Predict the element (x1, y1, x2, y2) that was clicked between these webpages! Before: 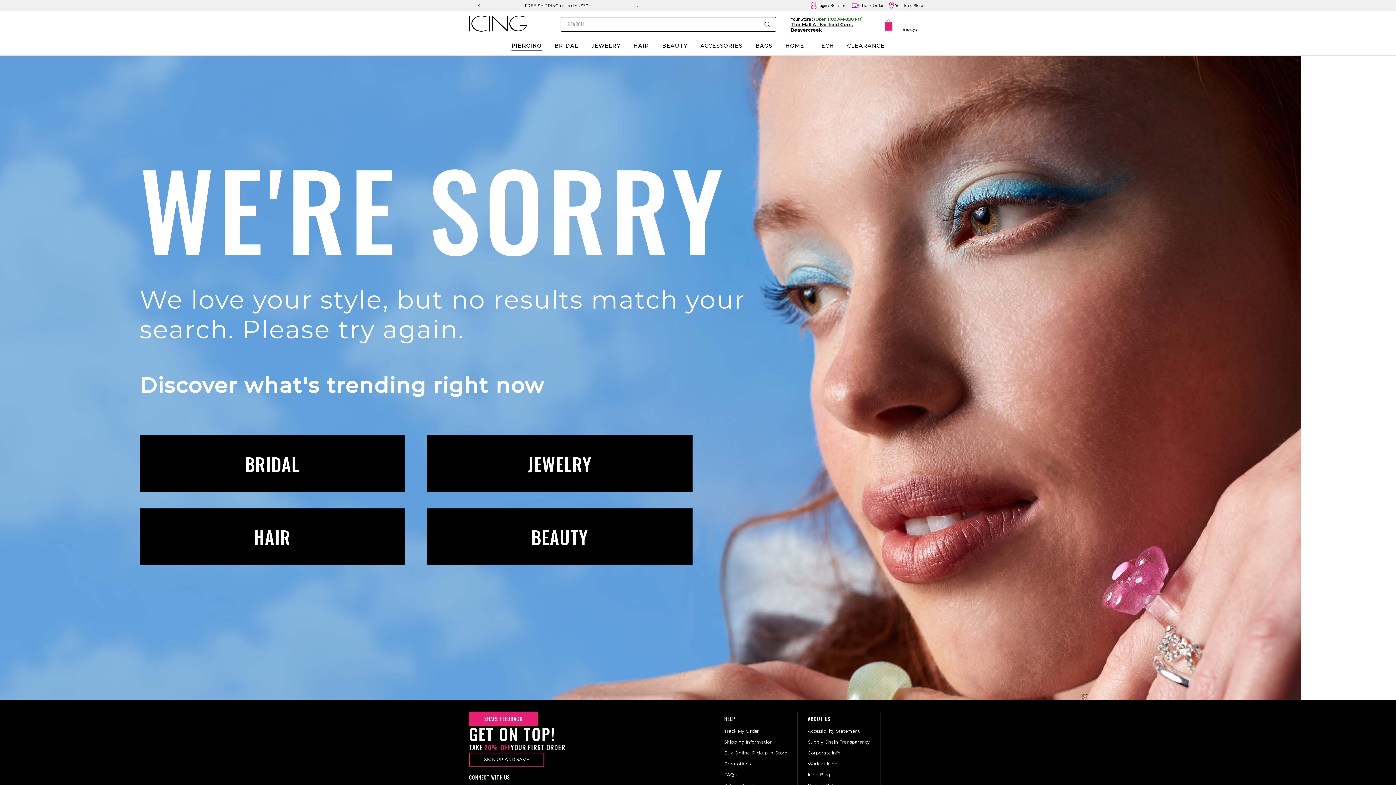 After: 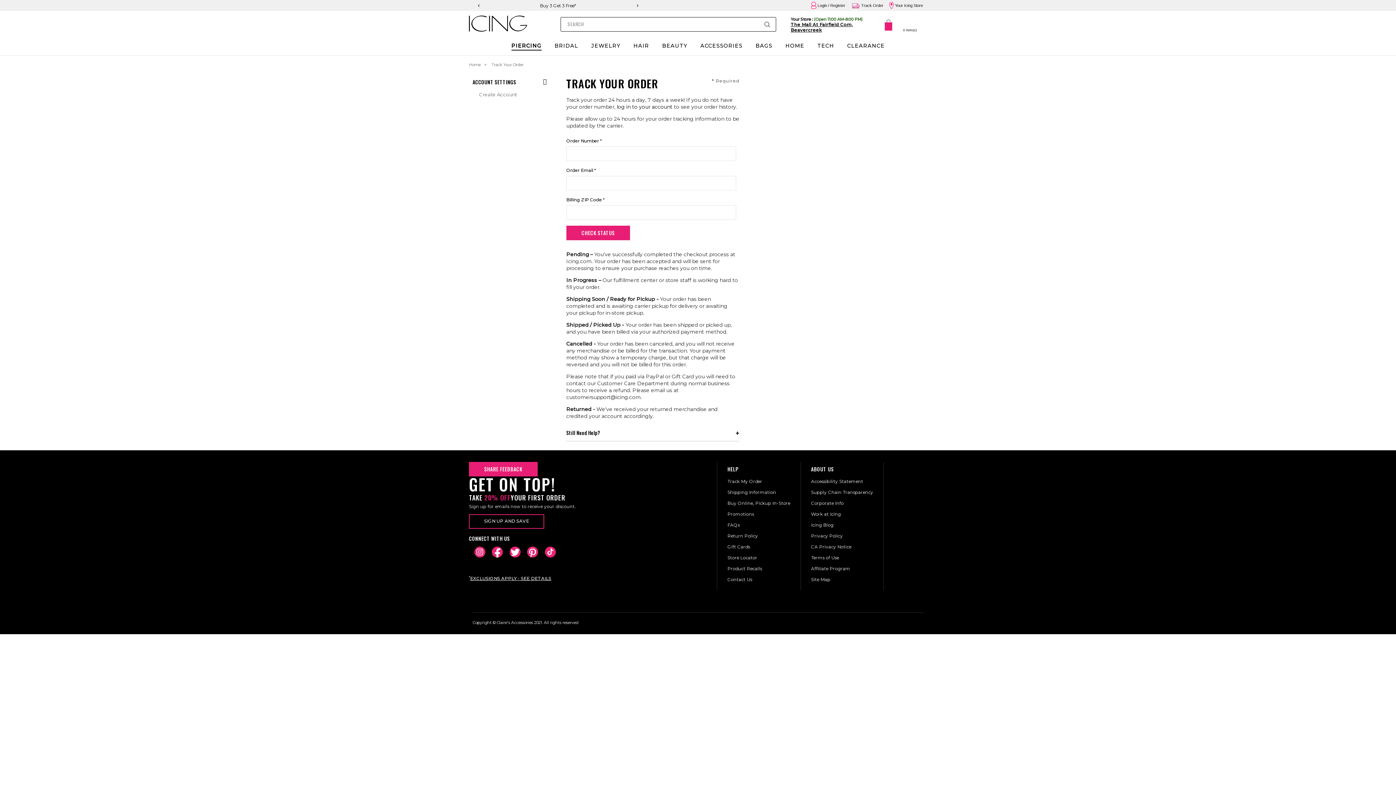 Action: label: Track My Order bbox: (724, 728, 759, 734)